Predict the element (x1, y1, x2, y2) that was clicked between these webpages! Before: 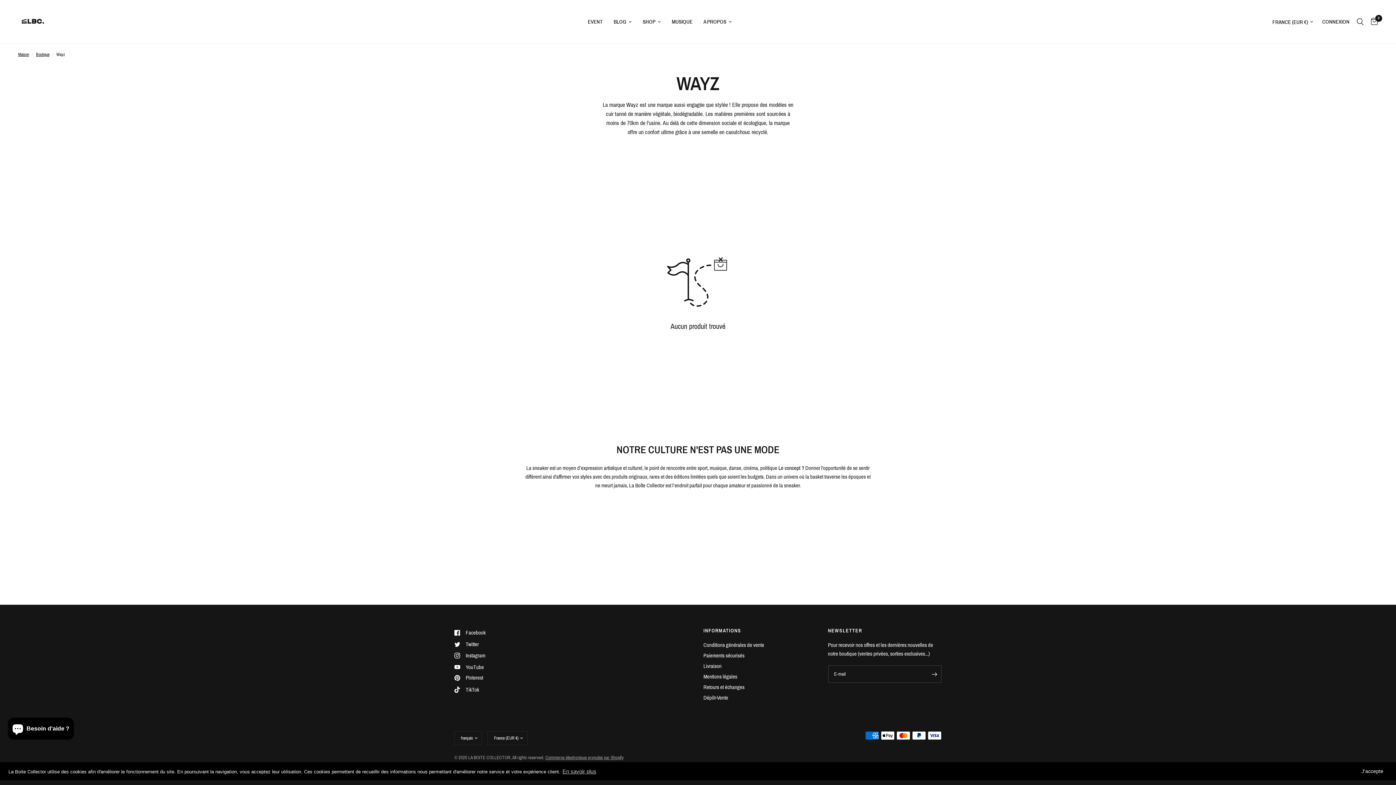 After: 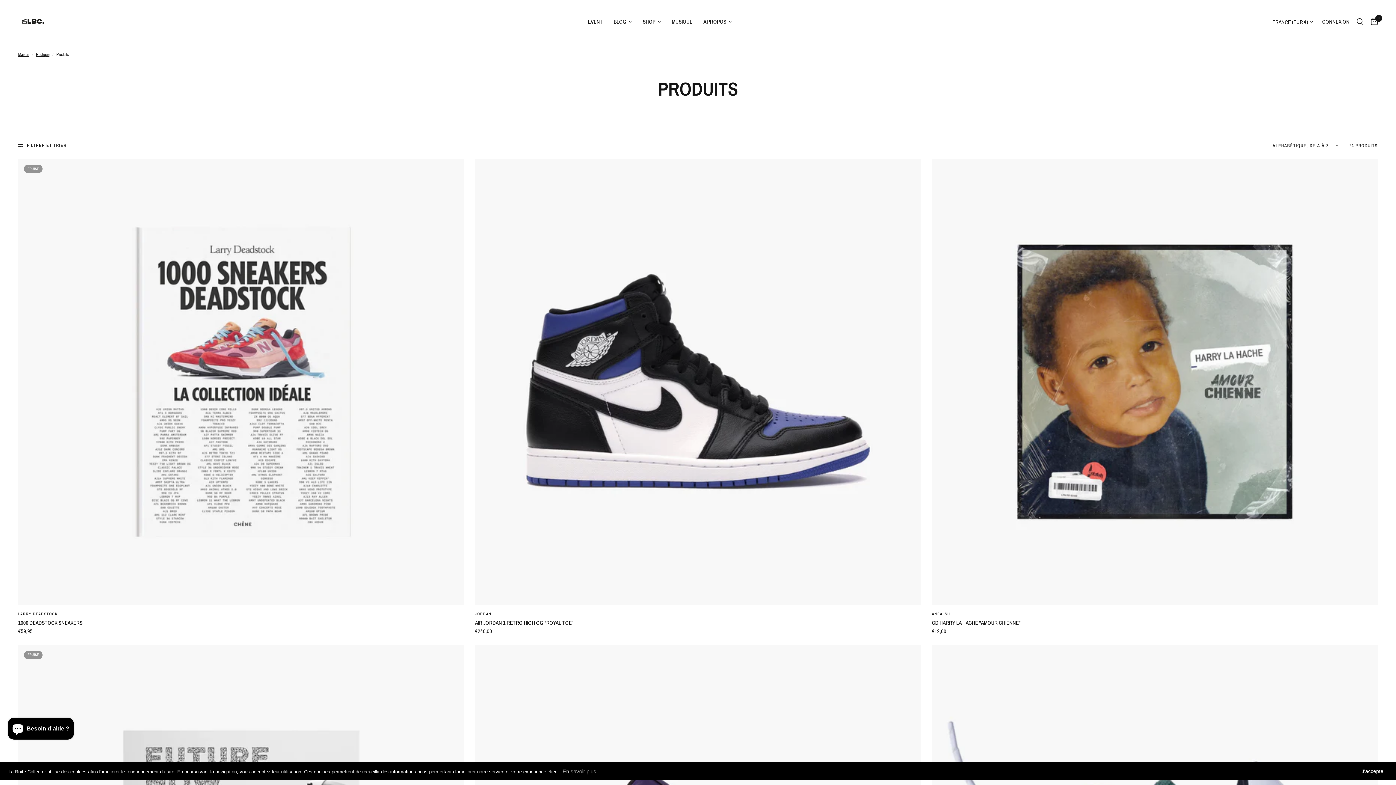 Action: bbox: (36, 51, 49, 58) label: Boutique